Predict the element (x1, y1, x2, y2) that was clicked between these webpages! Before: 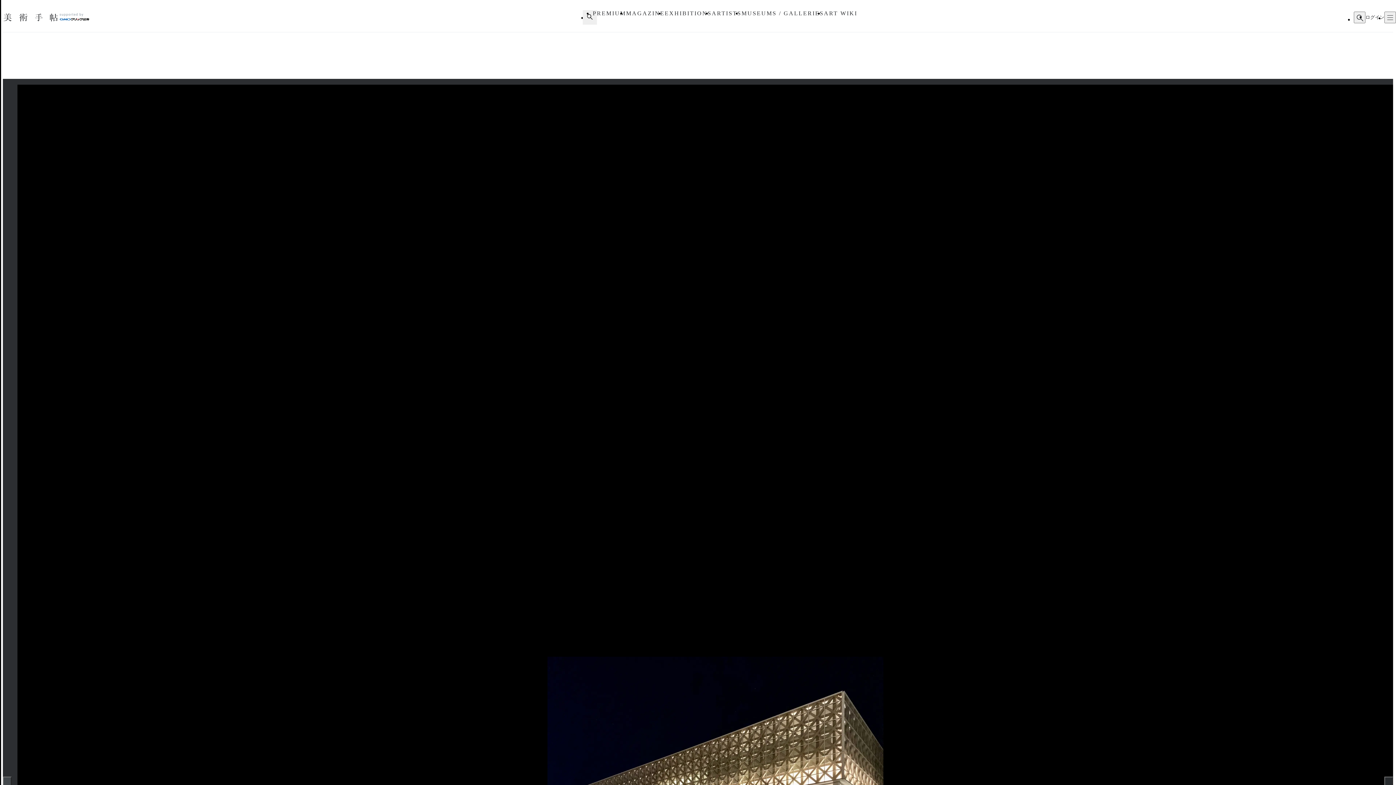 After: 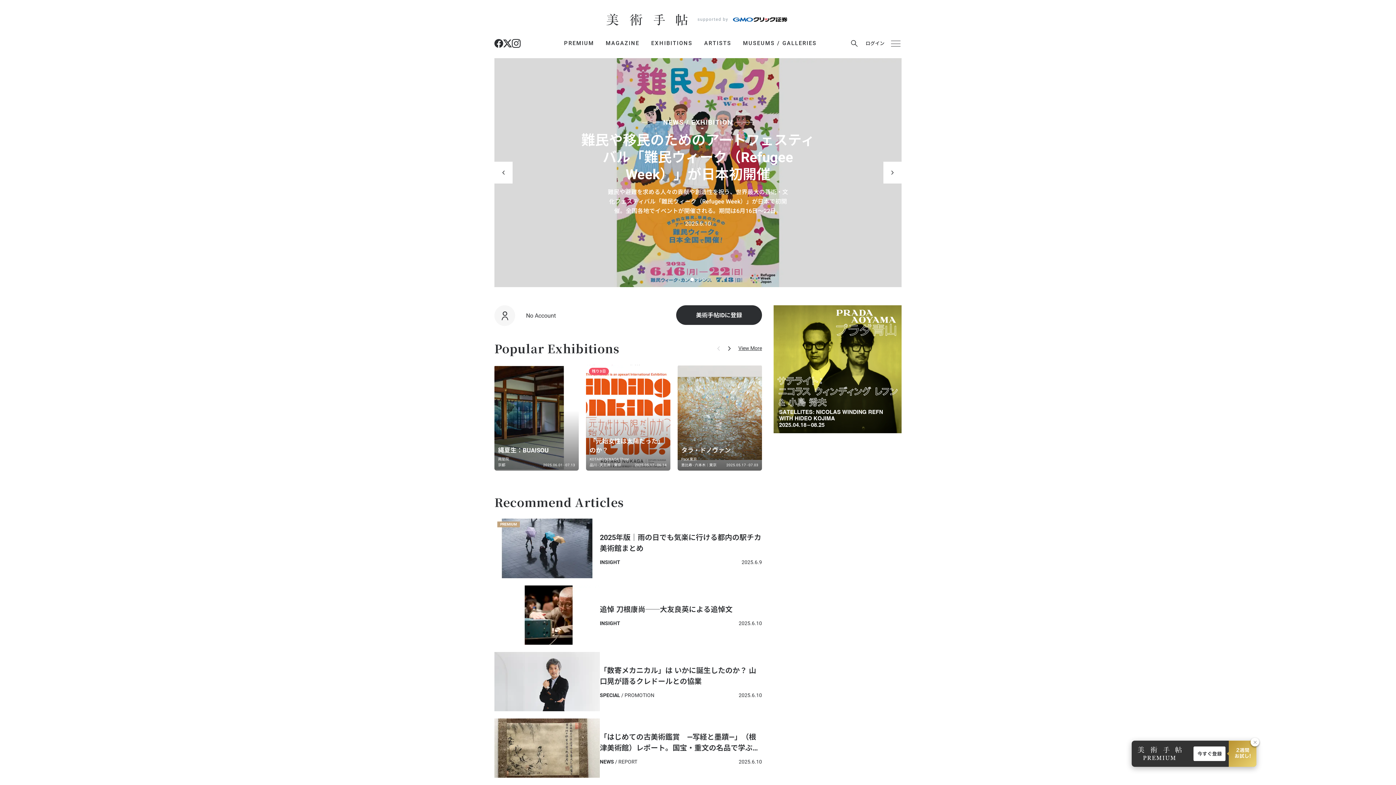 Action: bbox: (2, 13, 58, 21)